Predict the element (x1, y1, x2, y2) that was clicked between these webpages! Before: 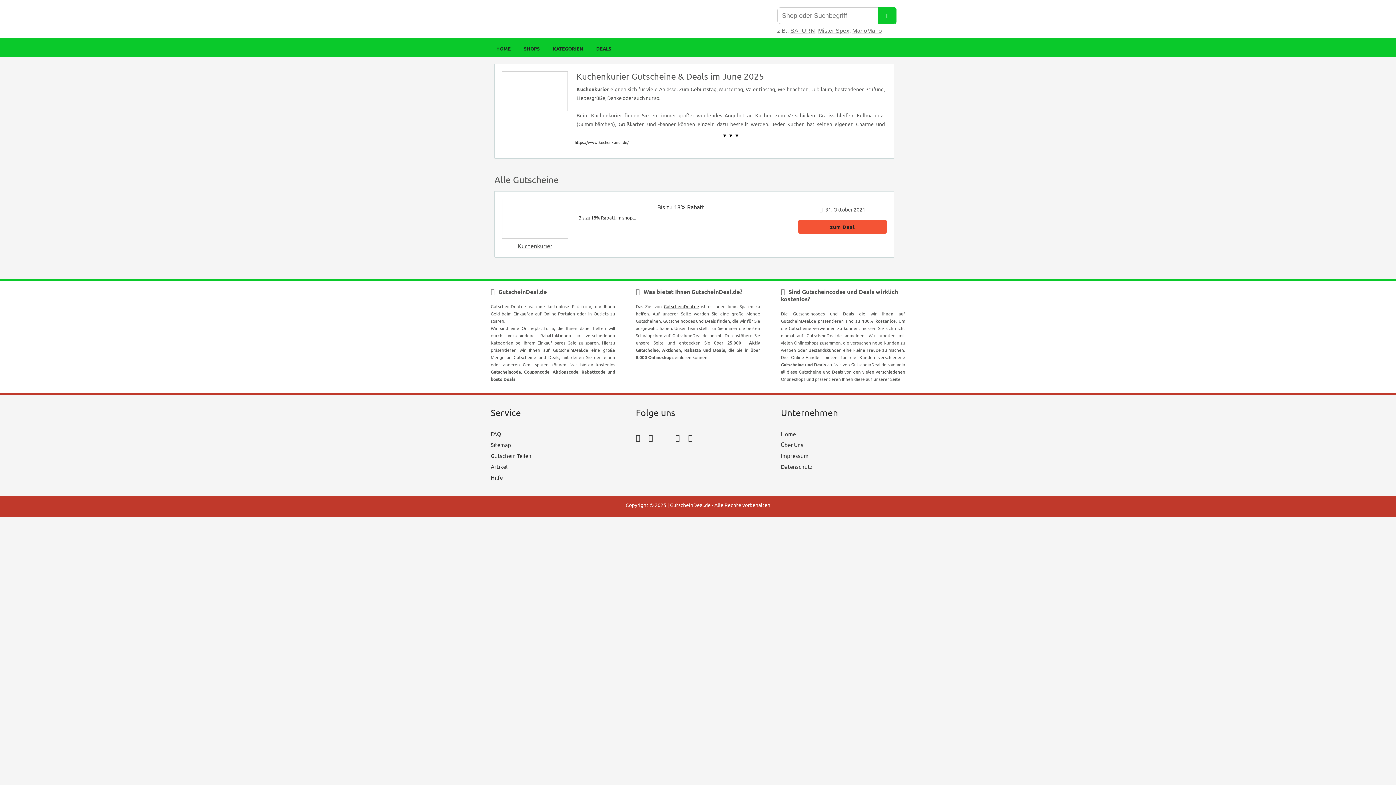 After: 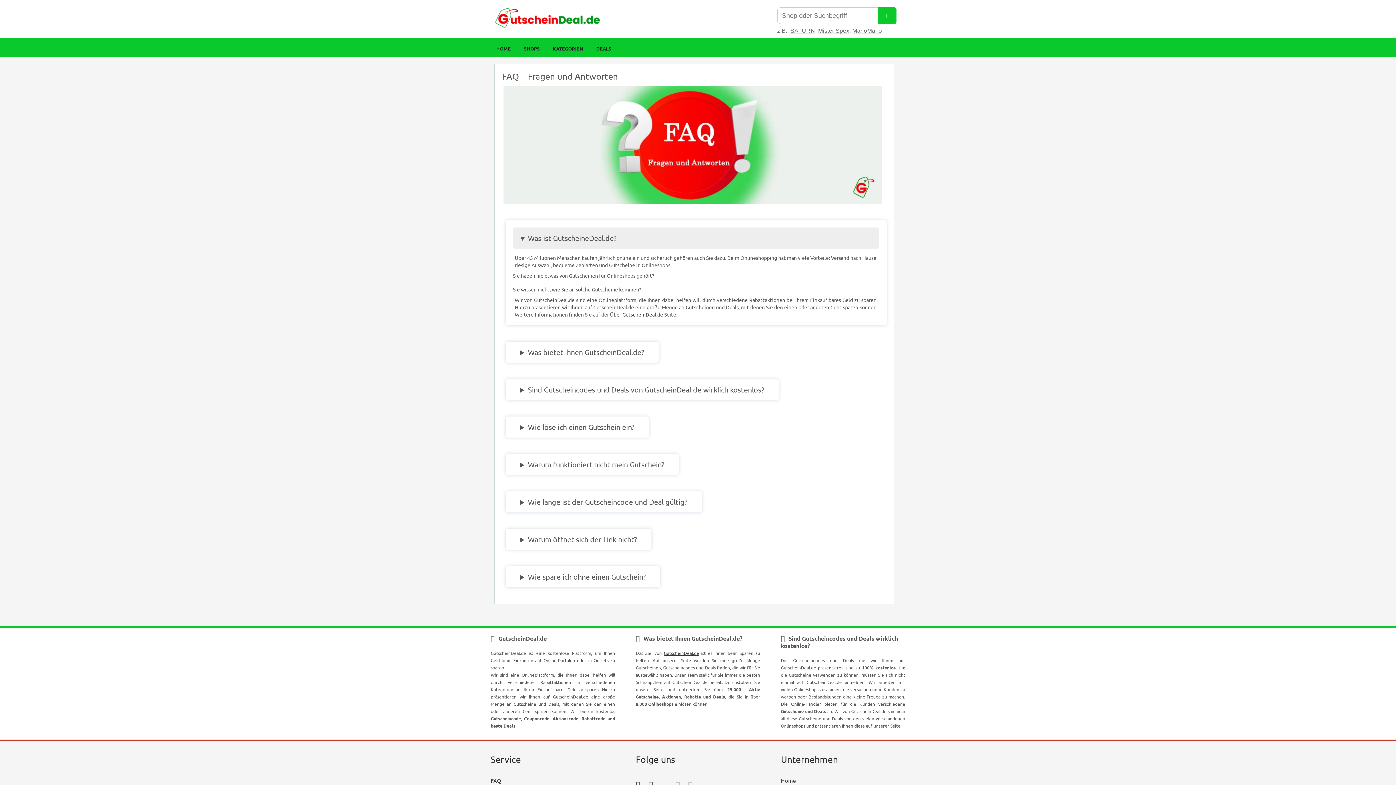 Action: label: FAQ bbox: (490, 430, 501, 437)